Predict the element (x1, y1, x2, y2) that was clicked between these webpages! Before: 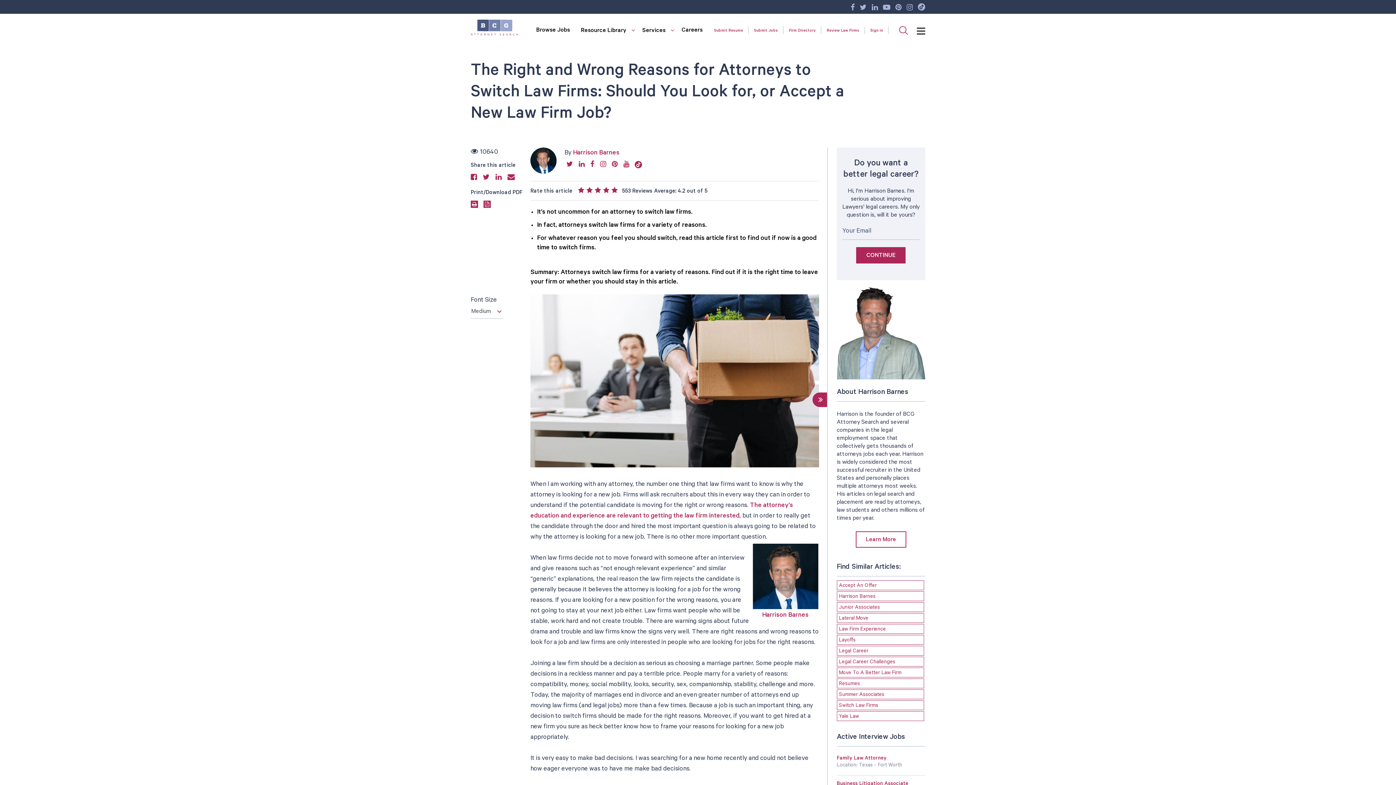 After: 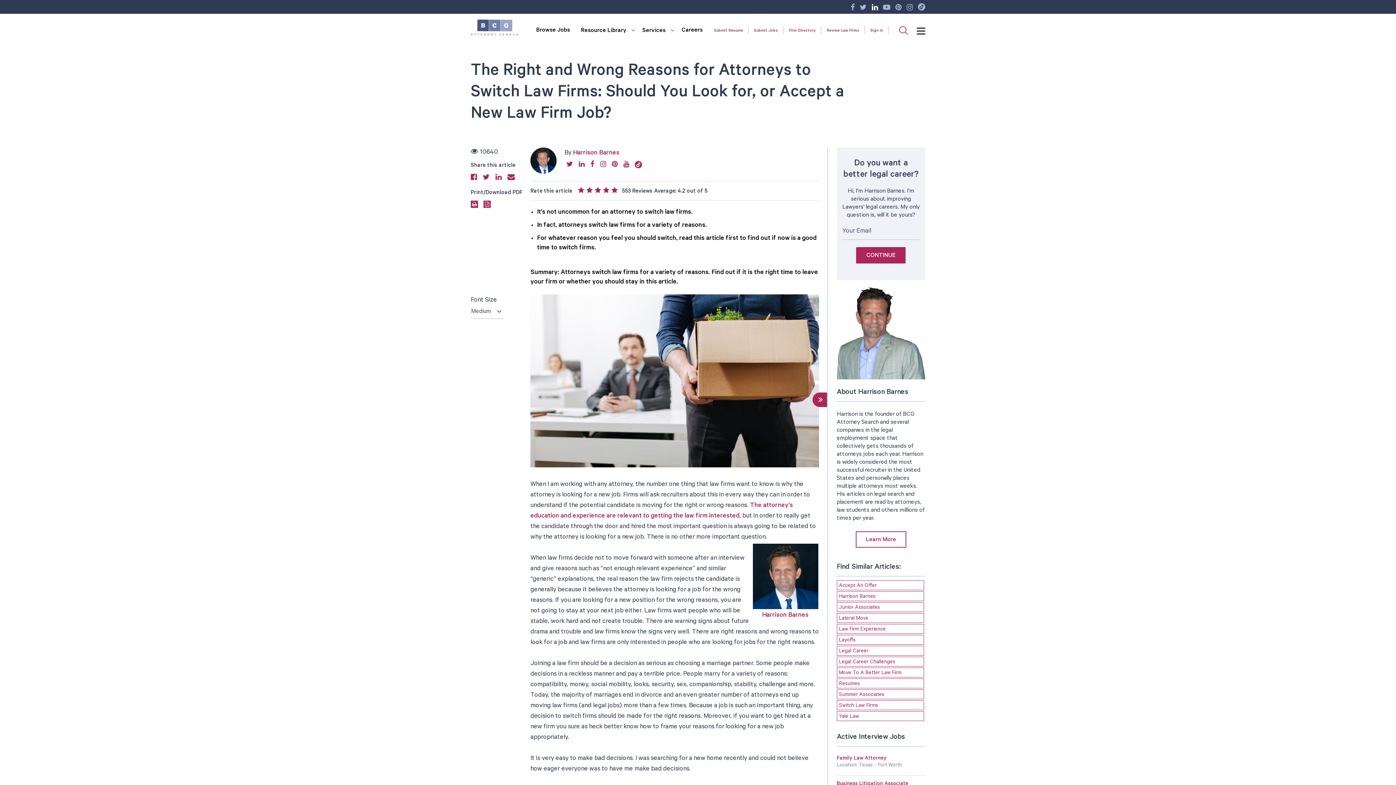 Action: label: Linkedin bbox: (872, 5, 878, 12)